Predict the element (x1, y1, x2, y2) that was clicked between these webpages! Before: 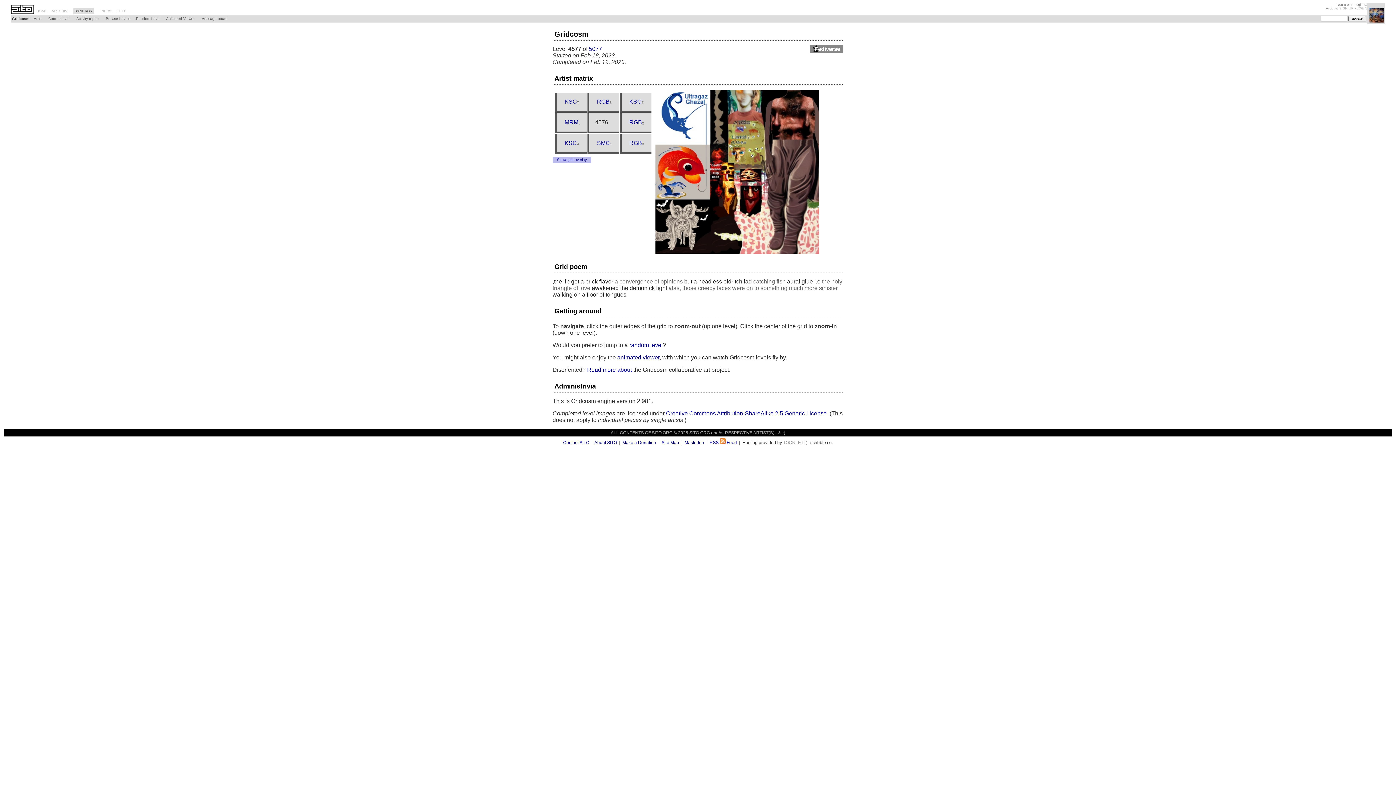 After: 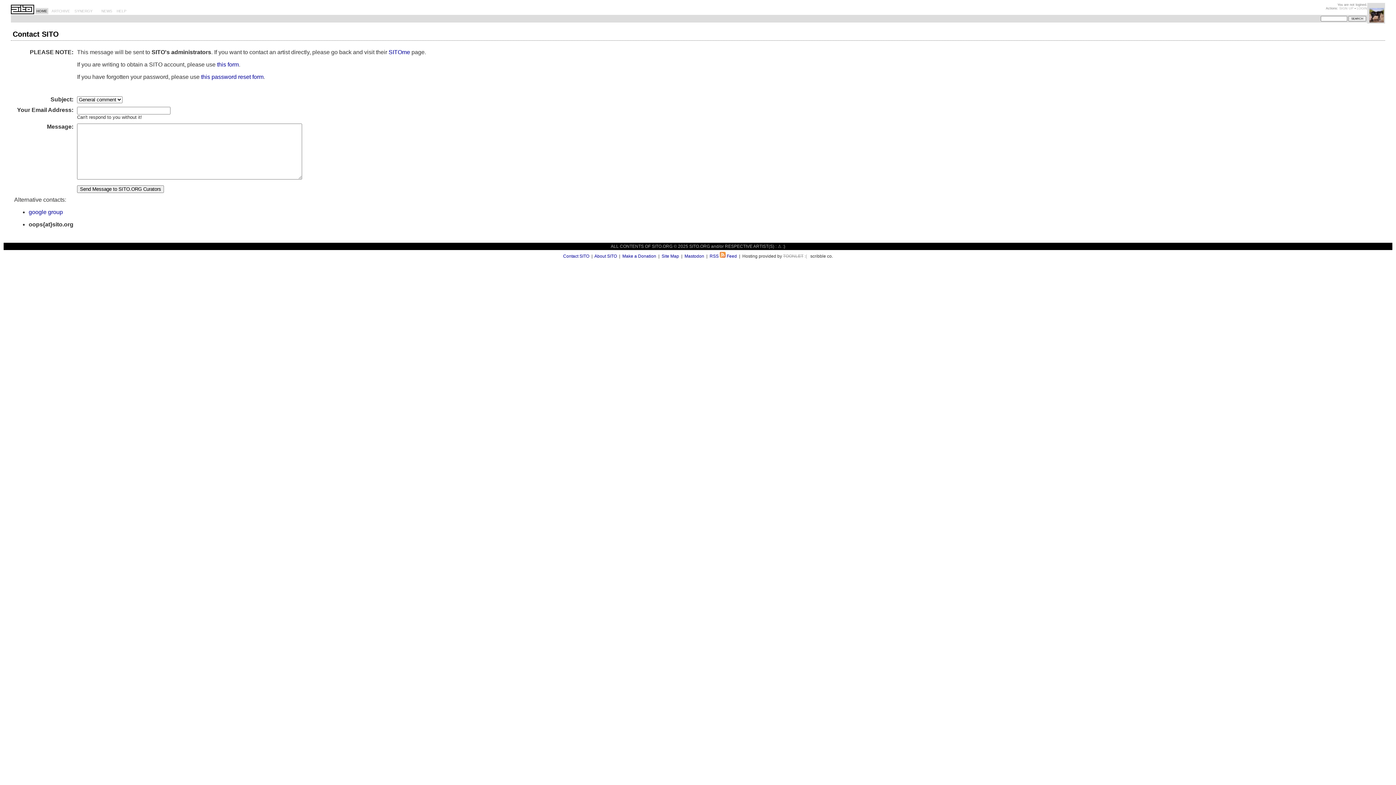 Action: bbox: (563, 440, 589, 445) label: Contact SITO